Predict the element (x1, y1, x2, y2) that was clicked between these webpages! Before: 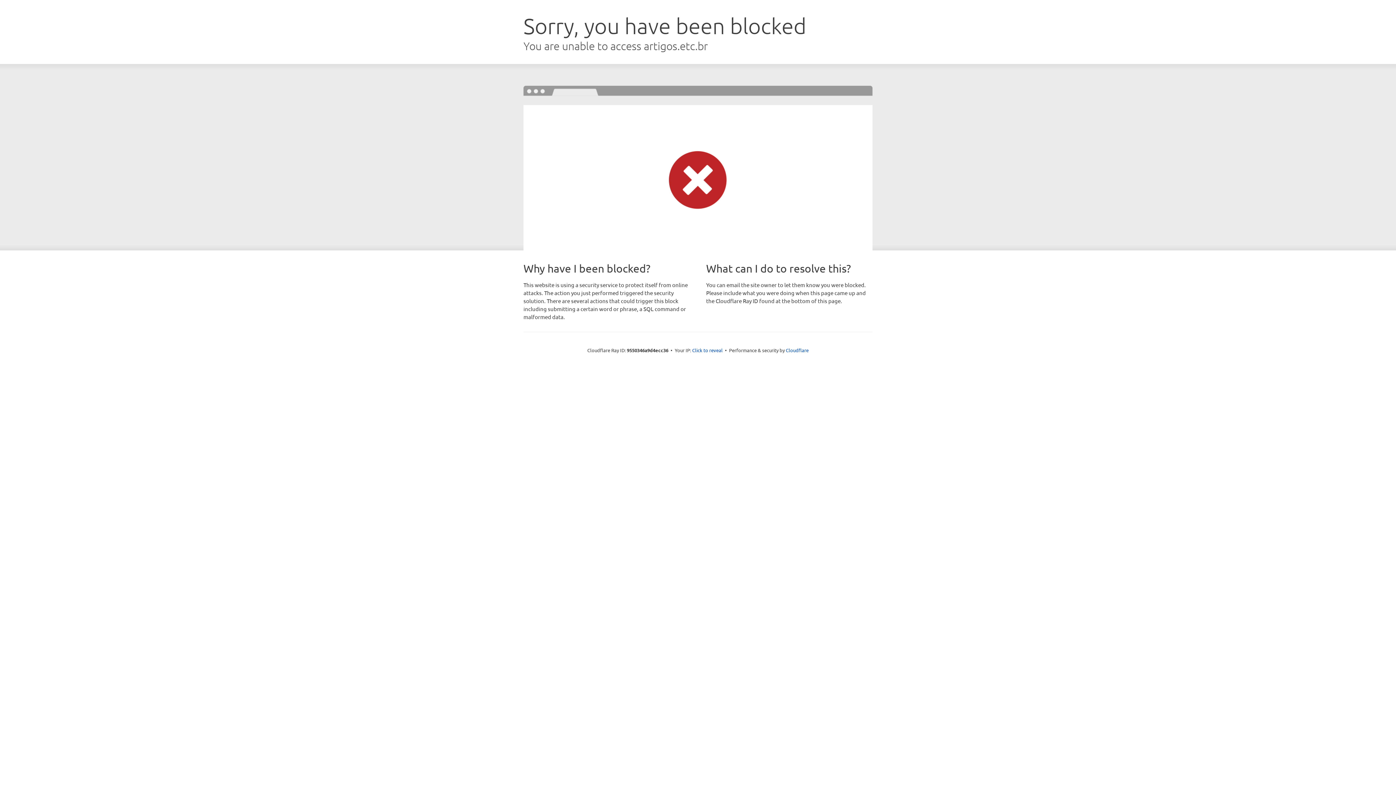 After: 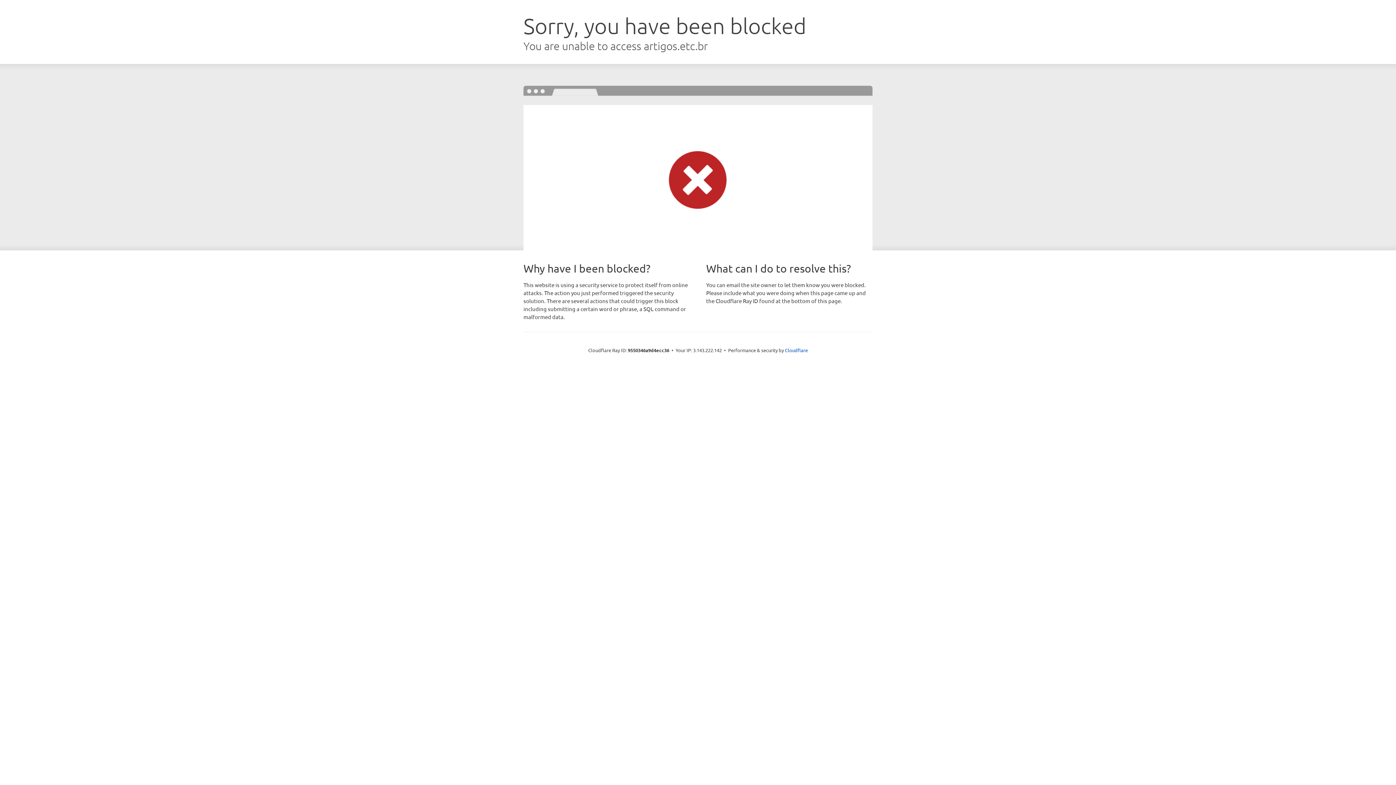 Action: label: Click to reveal bbox: (692, 346, 722, 353)